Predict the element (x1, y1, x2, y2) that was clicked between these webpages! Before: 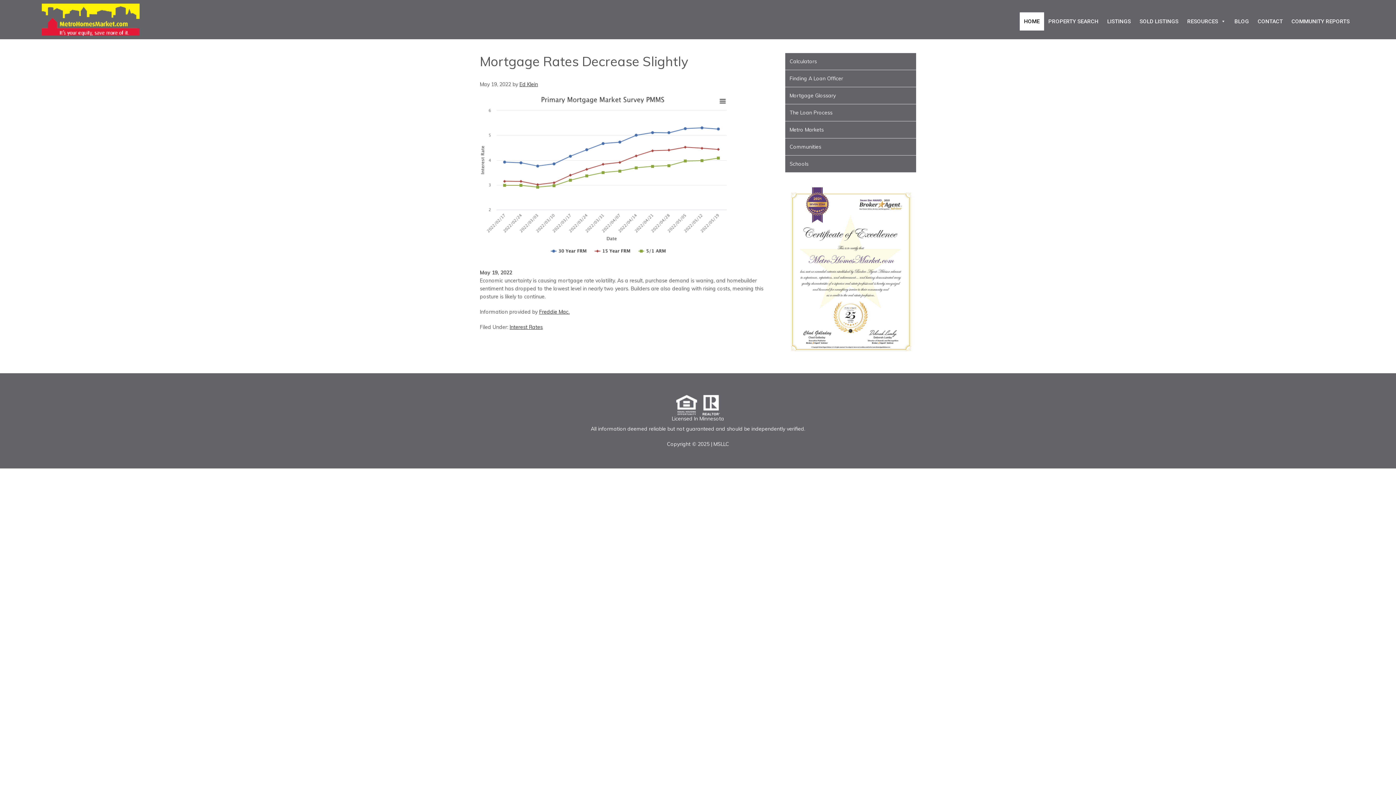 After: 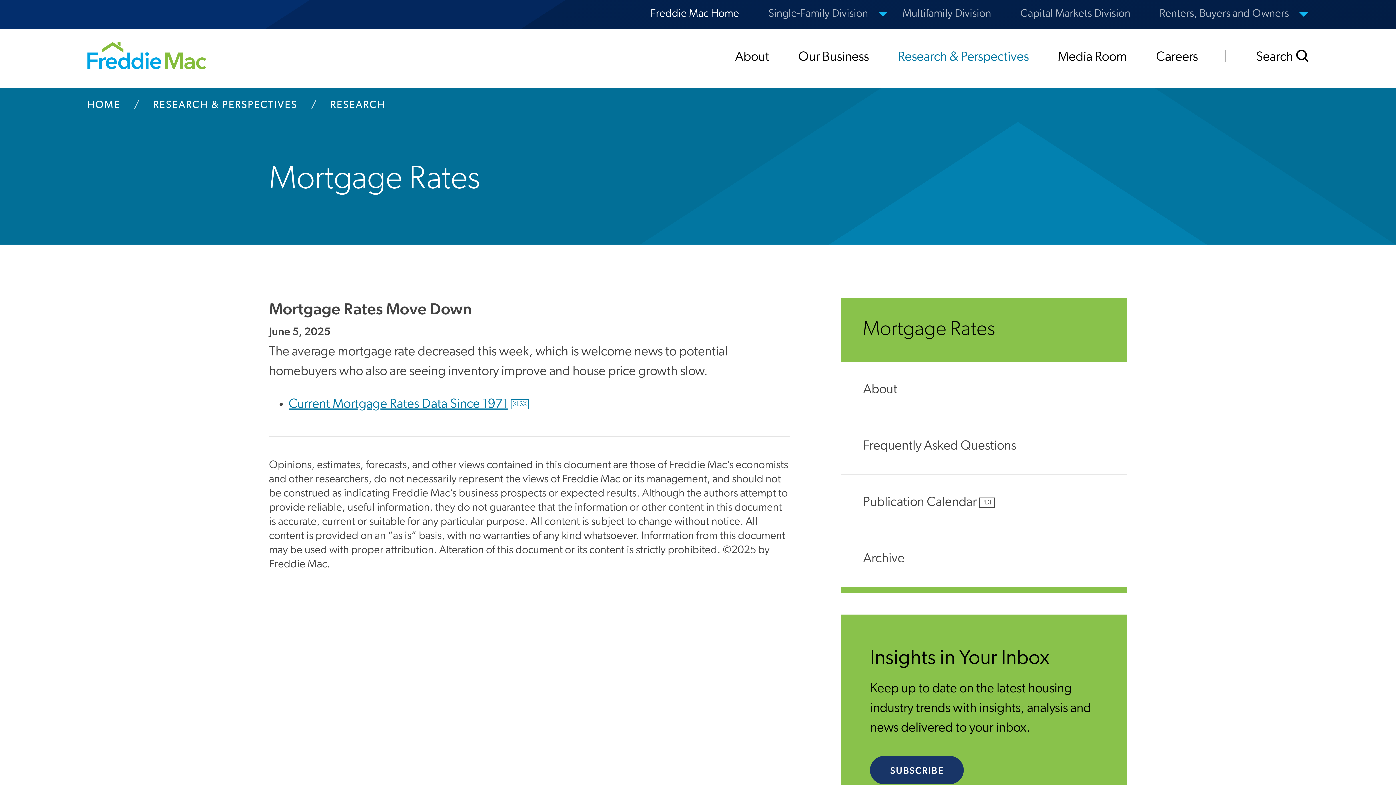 Action: bbox: (539, 308, 569, 315) label: Freddie Mac.